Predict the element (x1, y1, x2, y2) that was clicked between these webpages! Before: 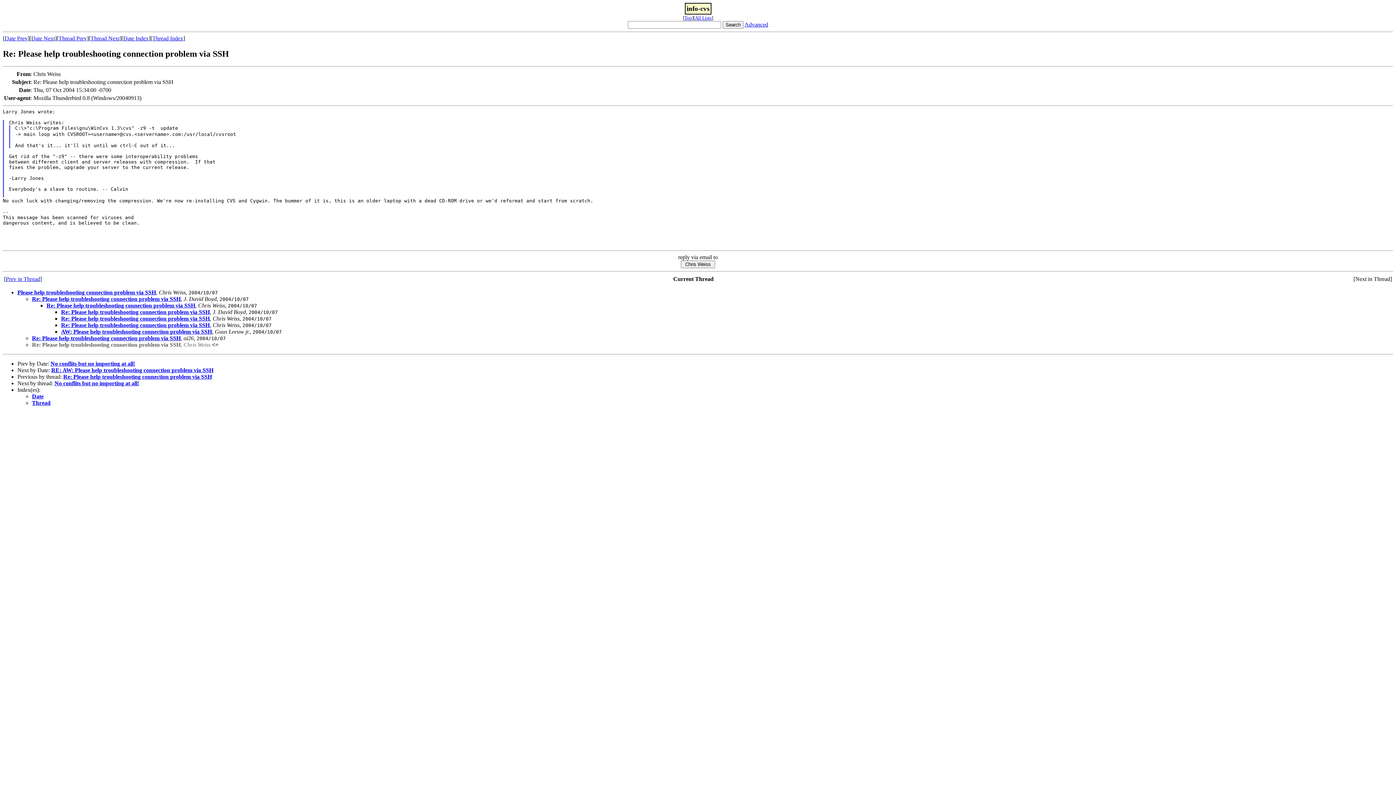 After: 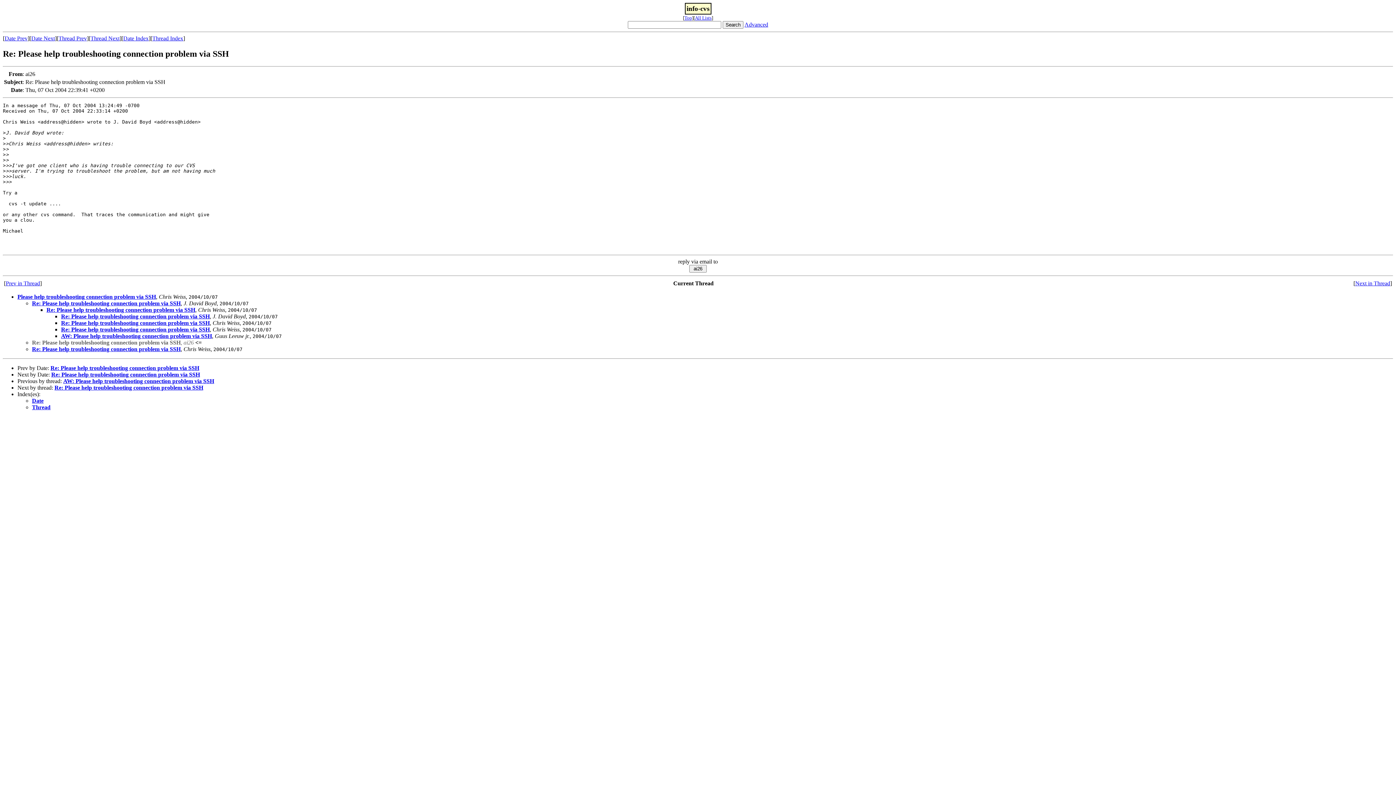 Action: bbox: (63, 373, 212, 379) label: Re: Please help troubleshooting connection problem via SSH